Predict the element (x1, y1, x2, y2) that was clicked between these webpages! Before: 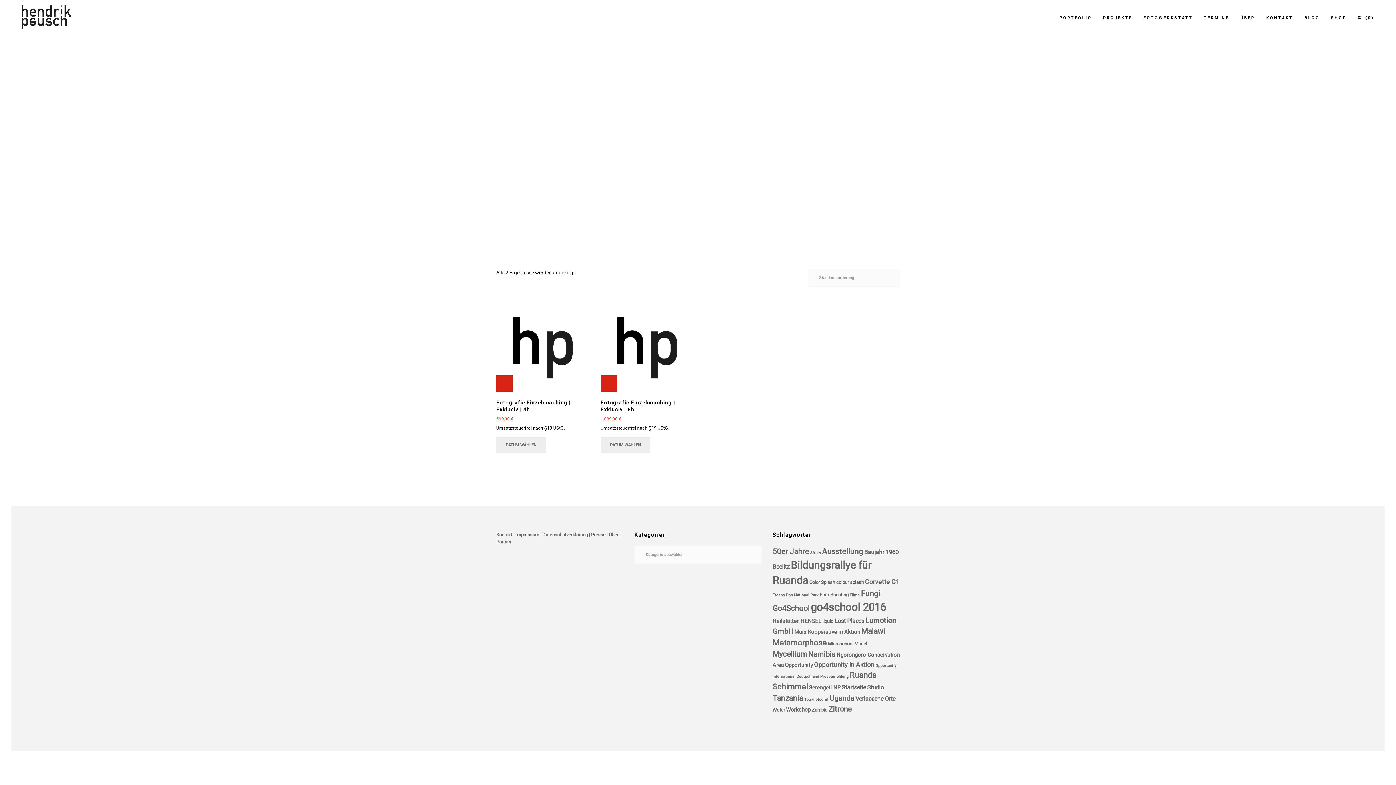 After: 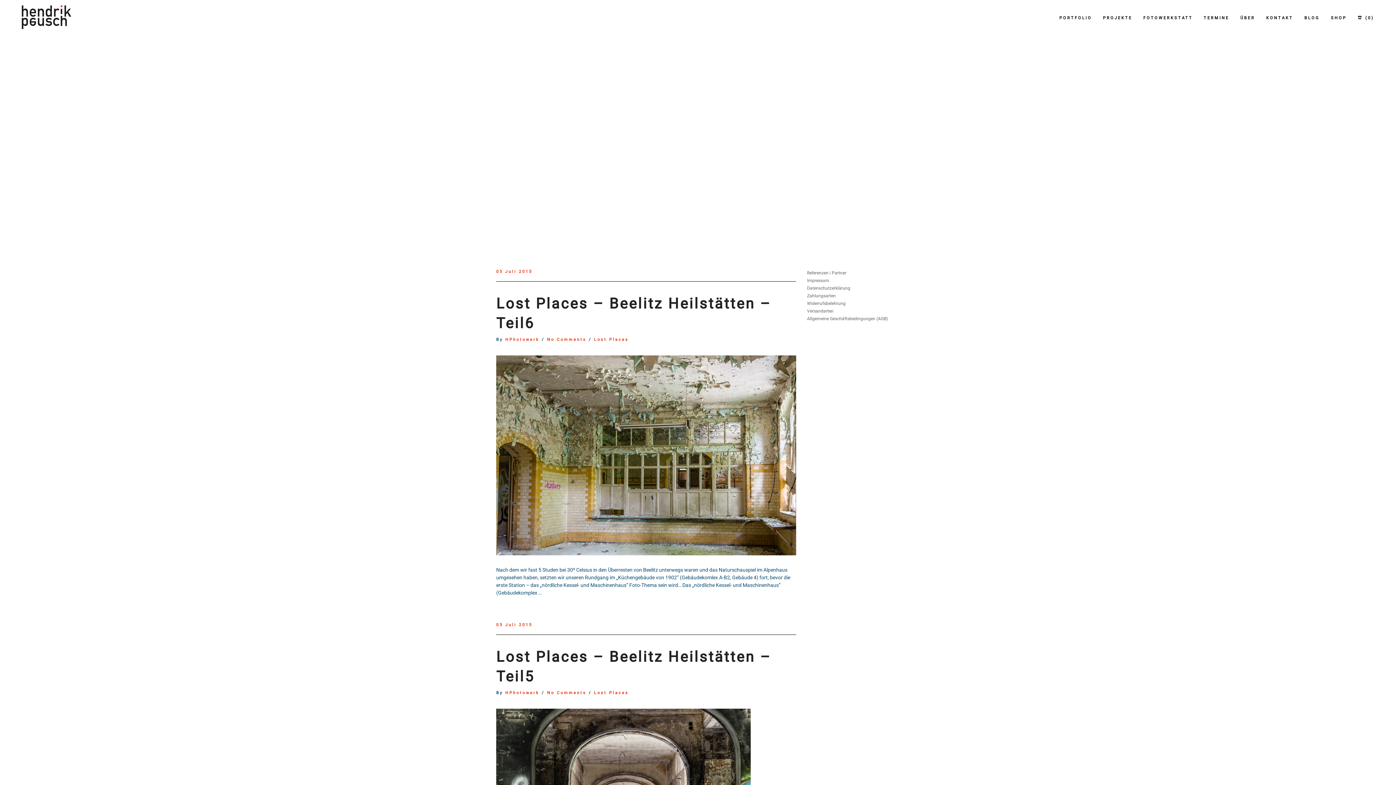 Action: bbox: (855, 695, 895, 702) label: Verlassene Orte (6 Einträge)